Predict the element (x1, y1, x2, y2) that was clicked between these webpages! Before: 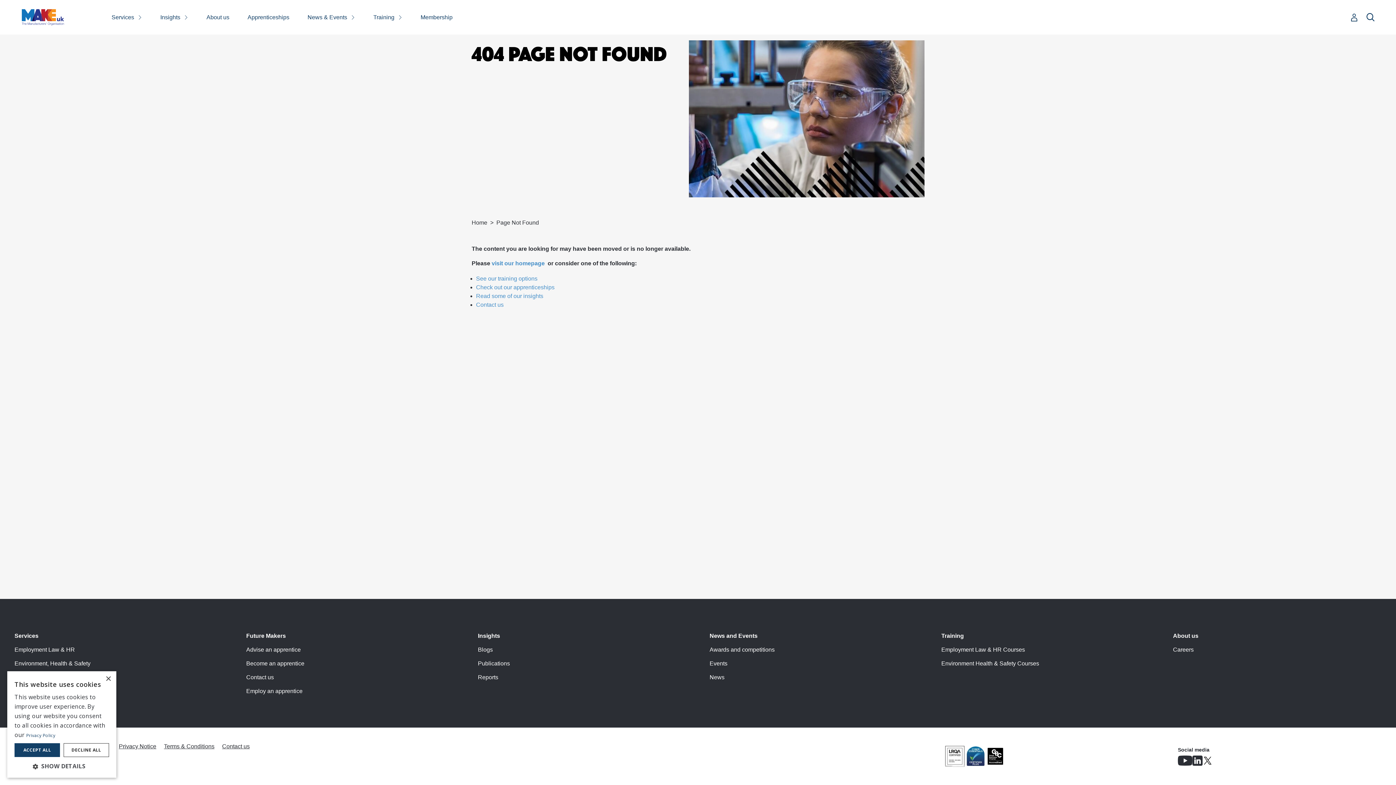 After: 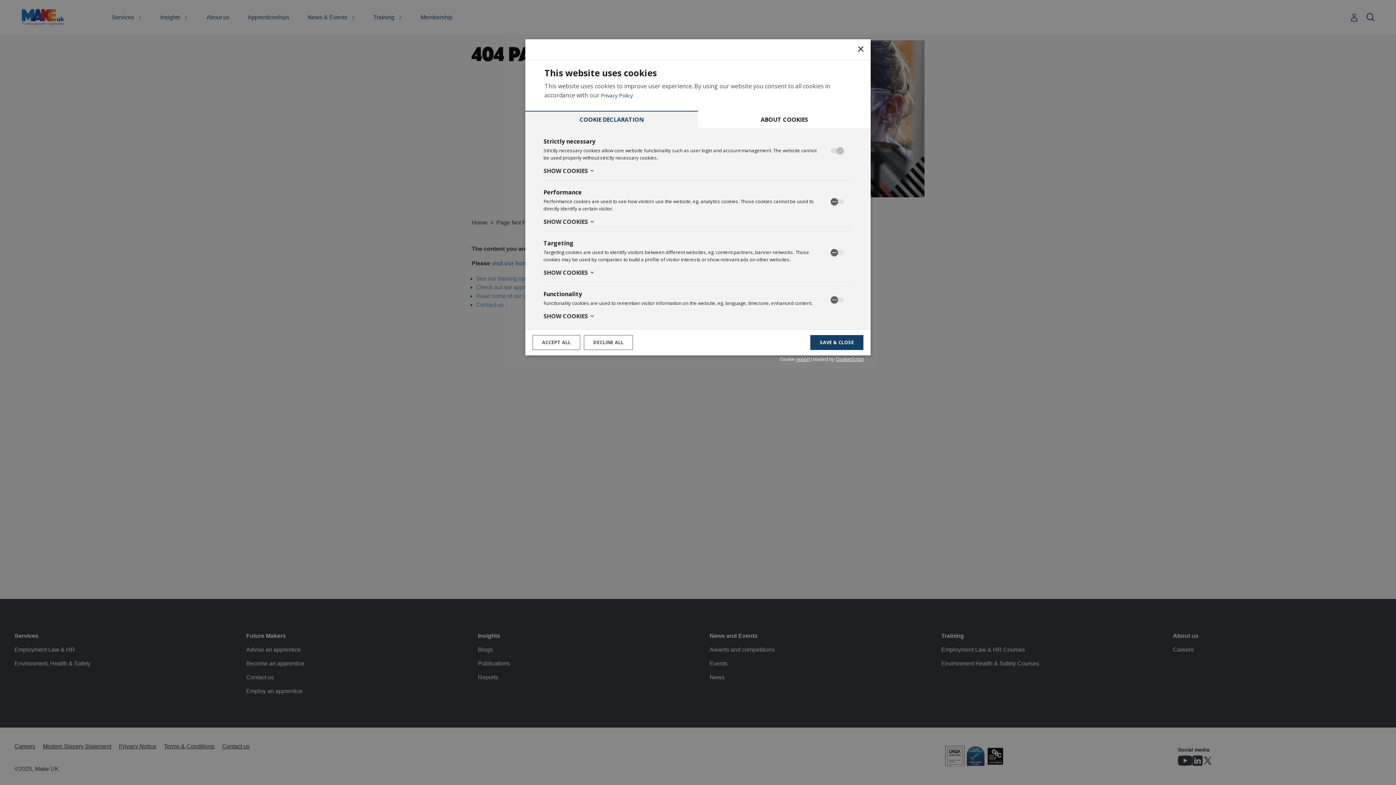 Action: label:  SHOW DETAILS bbox: (14, 762, 109, 770)